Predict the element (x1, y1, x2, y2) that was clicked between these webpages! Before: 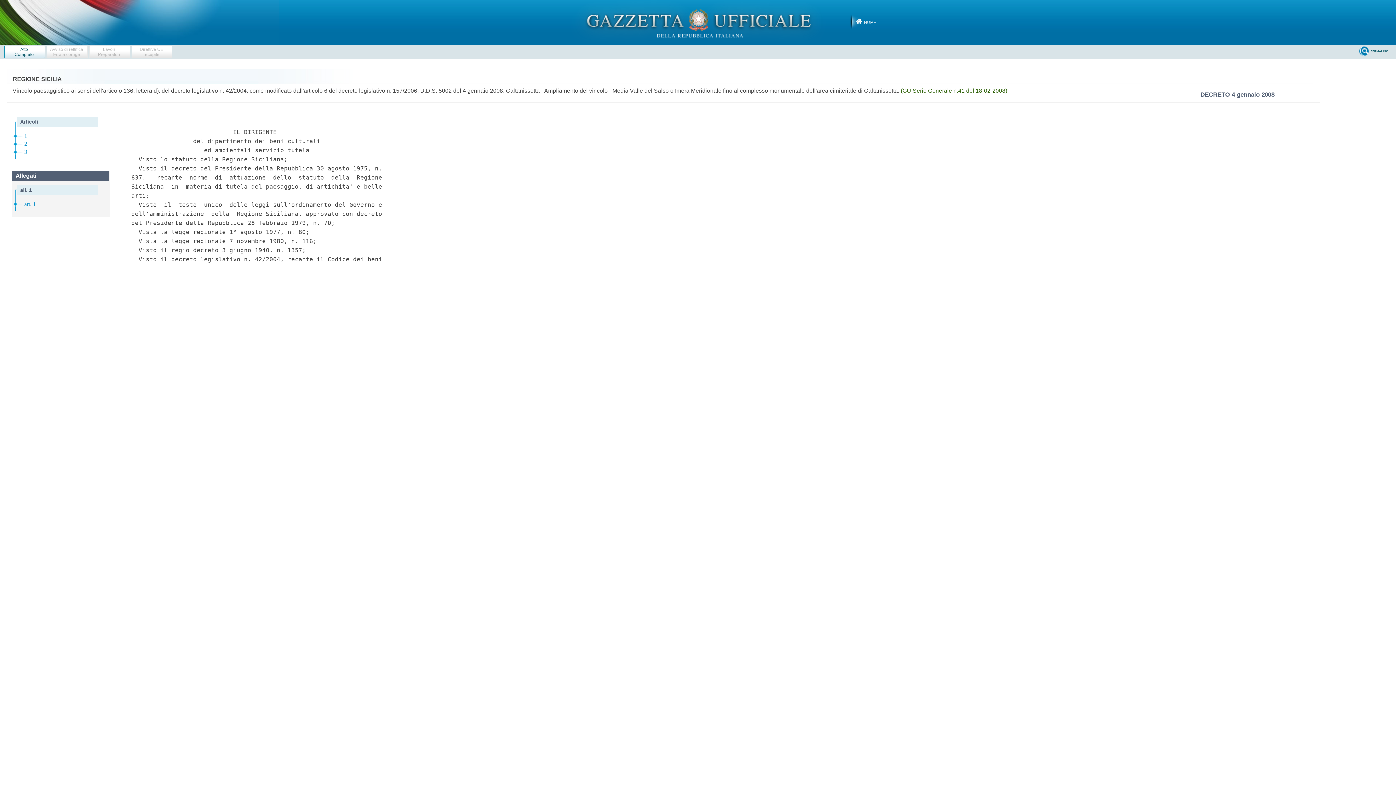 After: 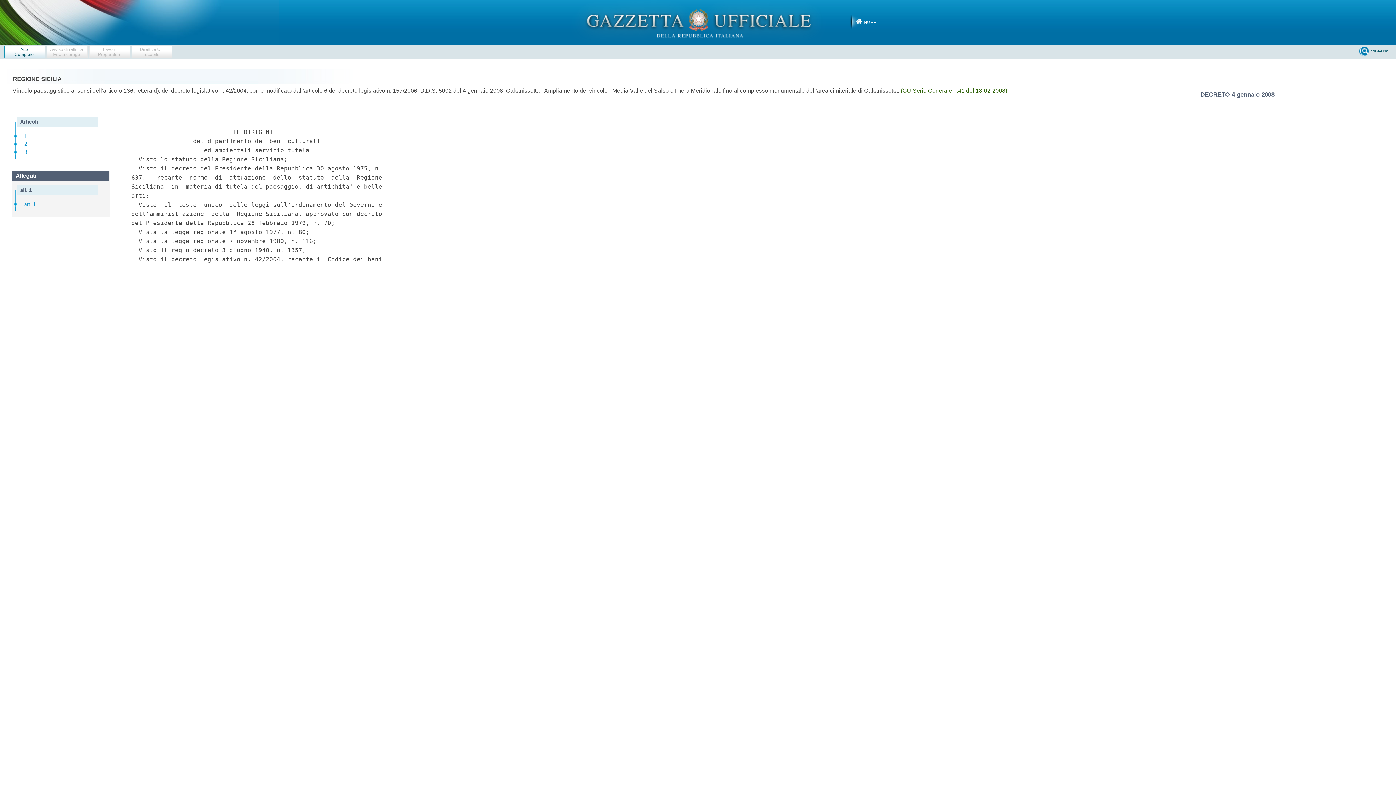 Action: label: (GU Serie Generale n.41 del 18-02-2008) bbox: (901, 87, 1007, 93)